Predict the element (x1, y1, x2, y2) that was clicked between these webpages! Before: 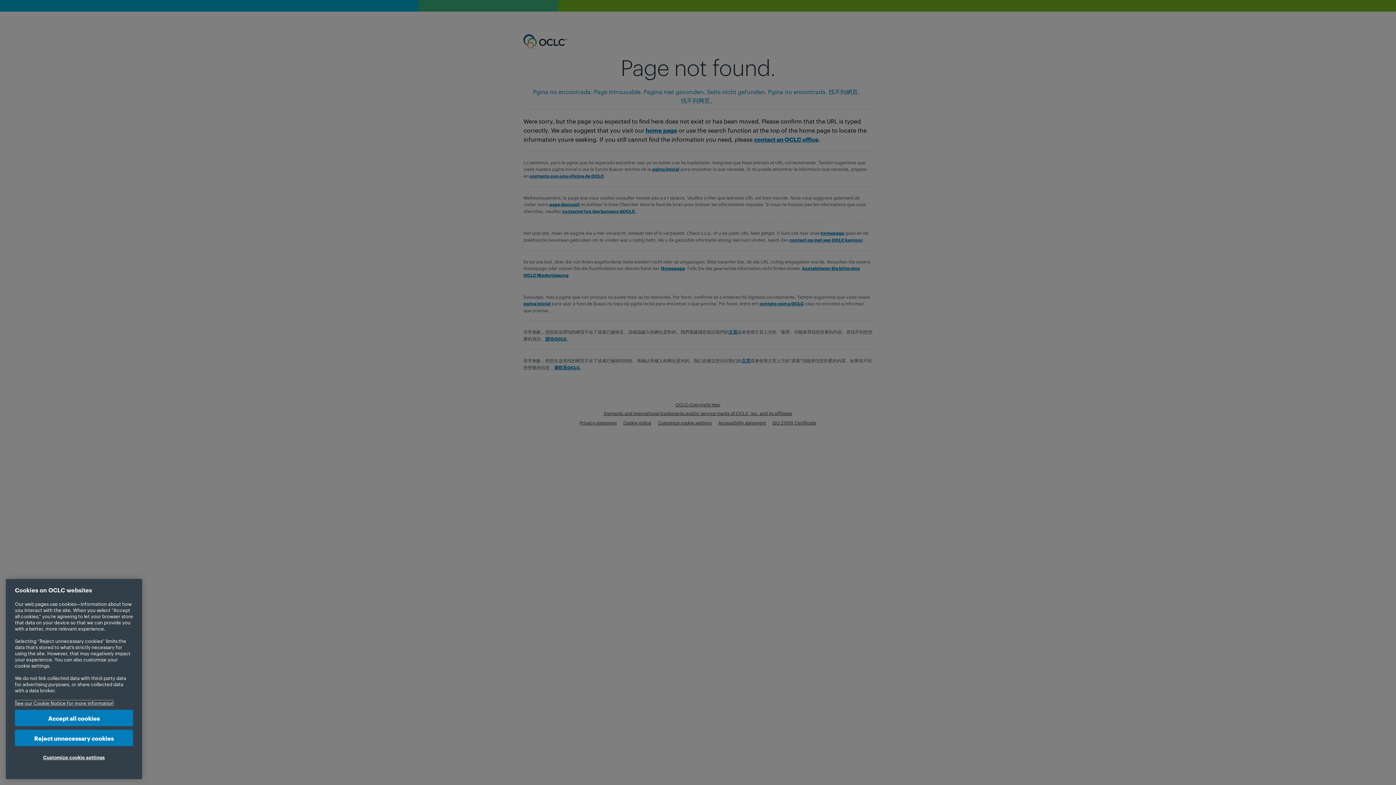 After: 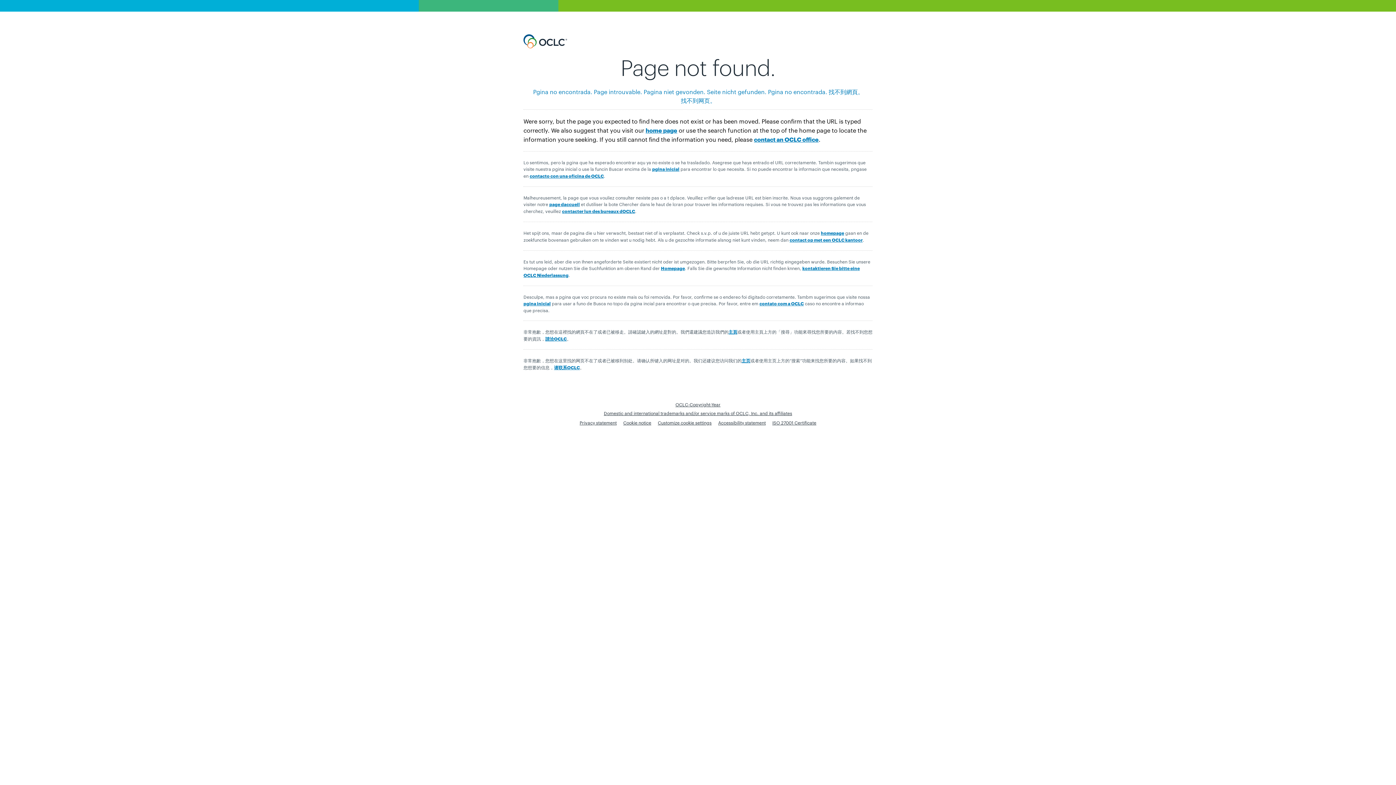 Action: label: Accept all cookies bbox: (14, 717, 133, 734)